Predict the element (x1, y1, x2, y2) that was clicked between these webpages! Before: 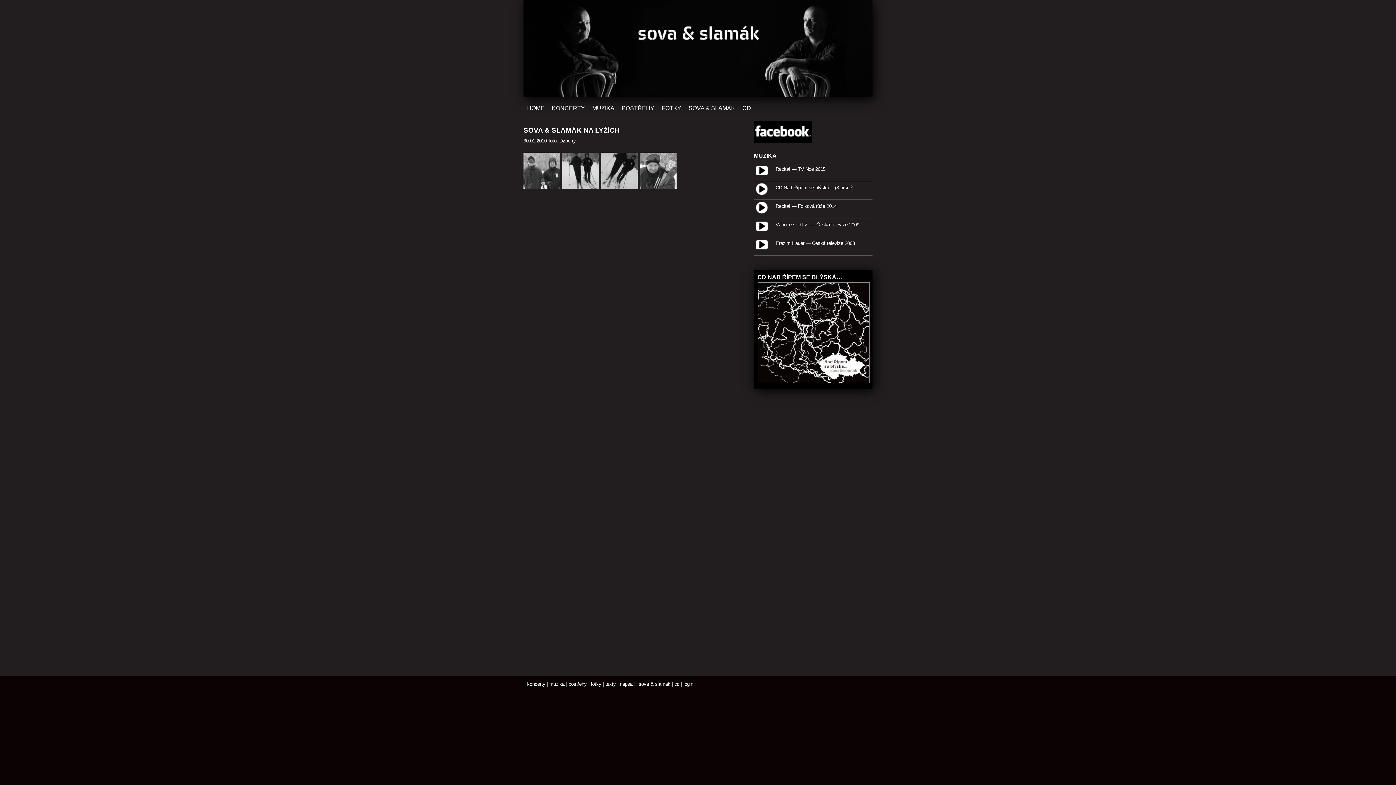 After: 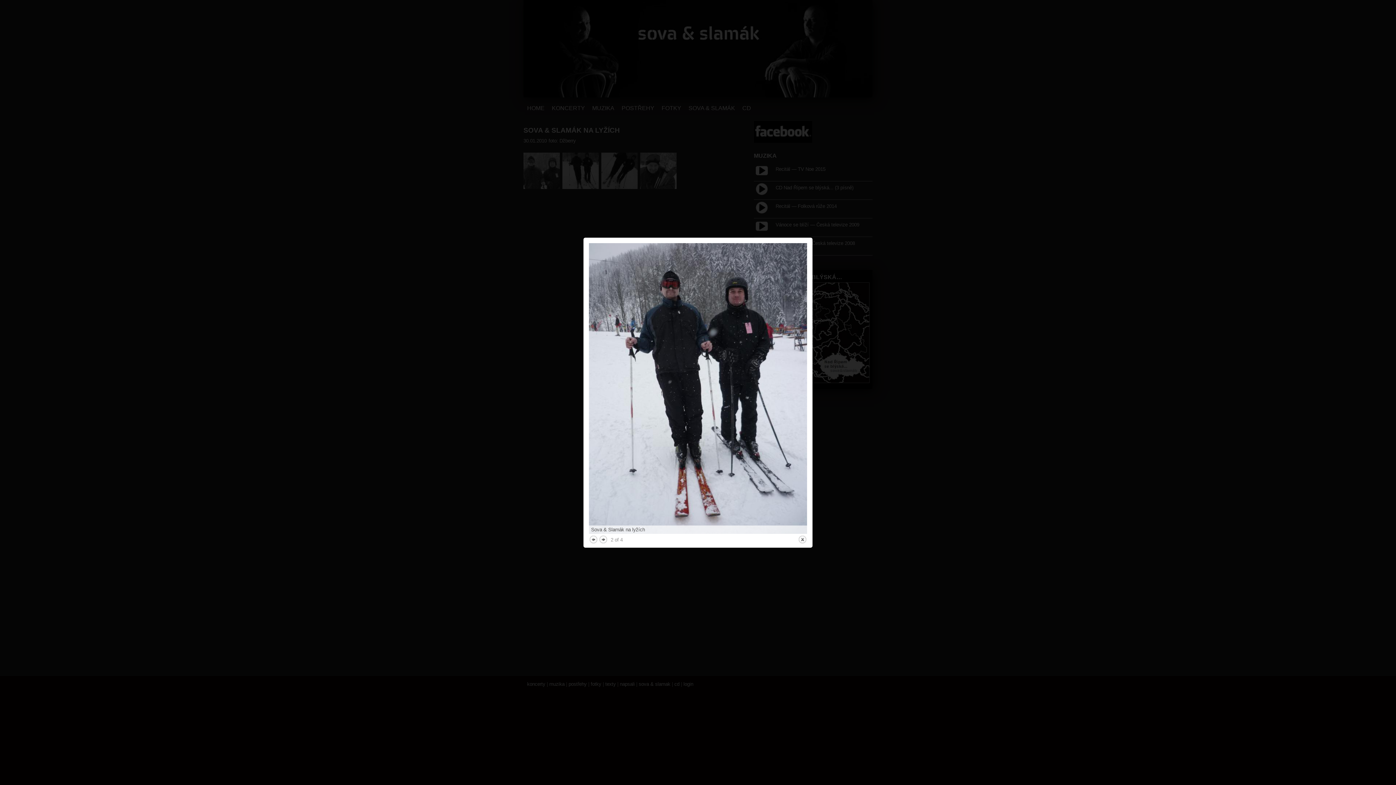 Action: bbox: (562, 184, 601, 190)